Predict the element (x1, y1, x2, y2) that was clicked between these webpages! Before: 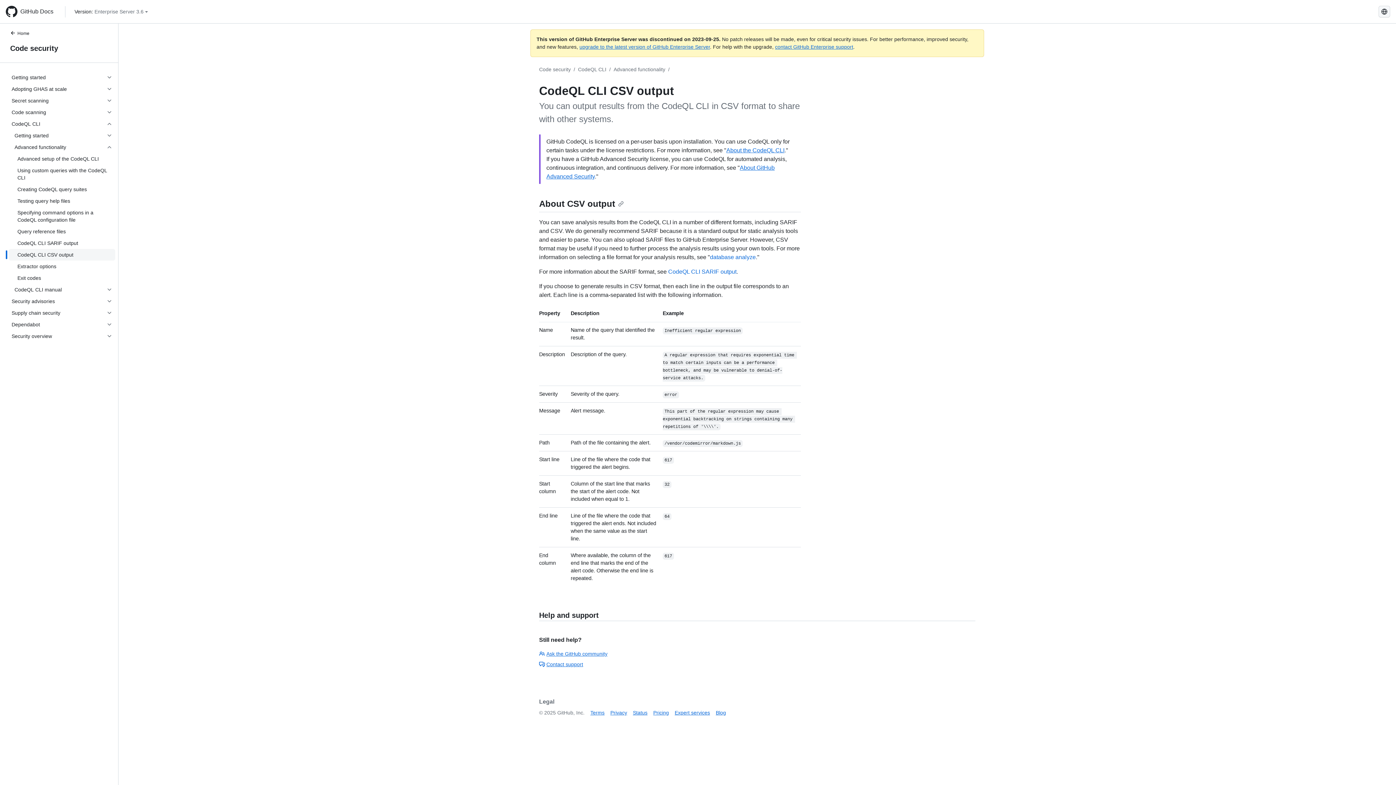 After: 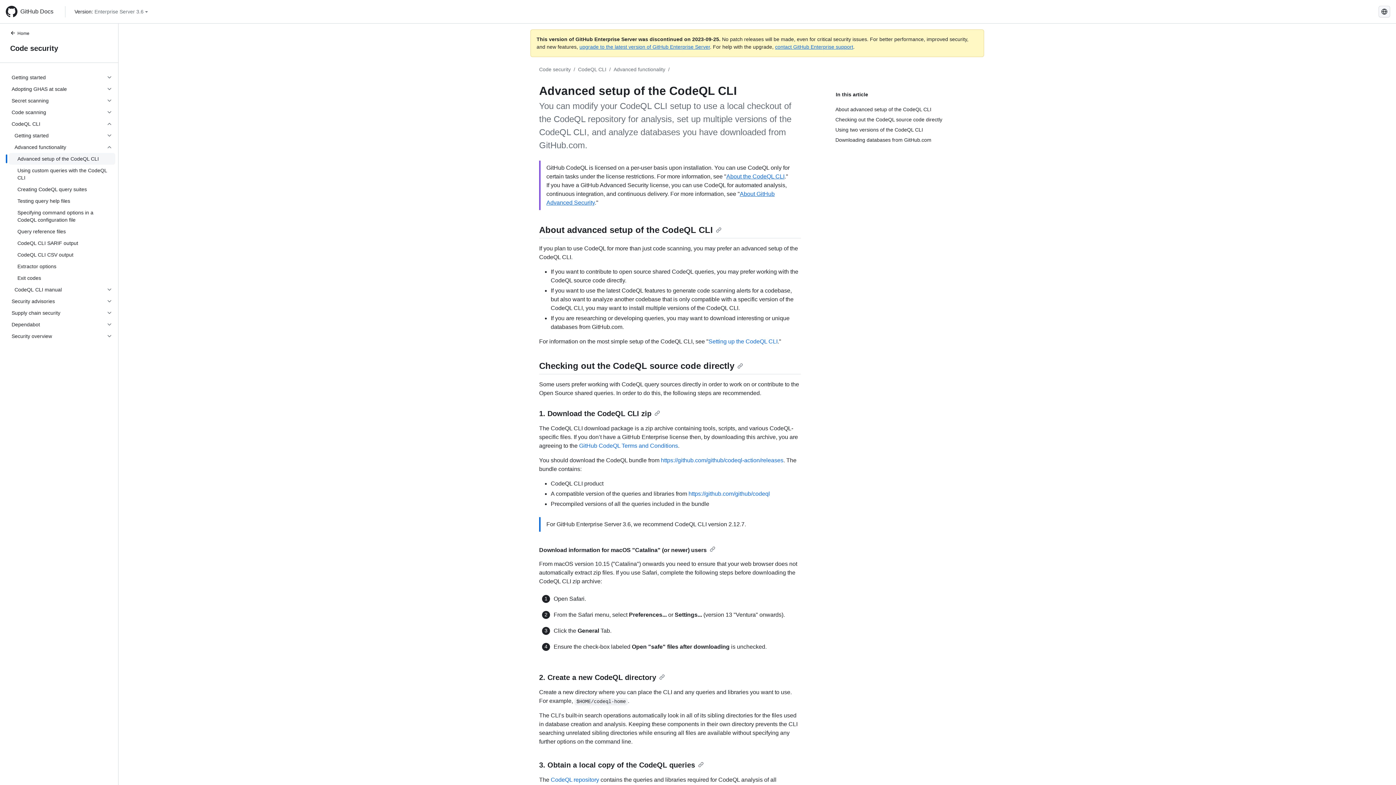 Action: bbox: (8, 153, 115, 164) label: Advanced setup of the CodeQL CLI